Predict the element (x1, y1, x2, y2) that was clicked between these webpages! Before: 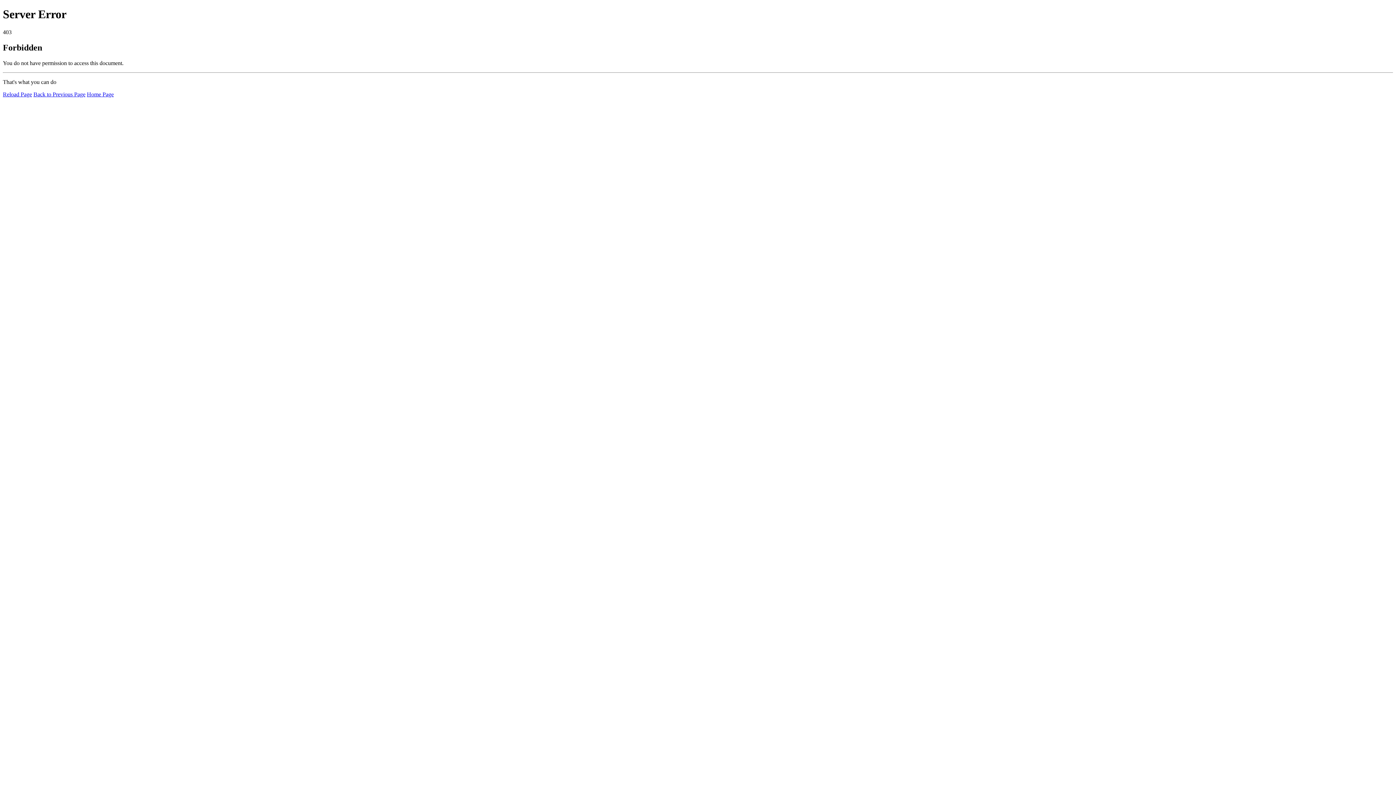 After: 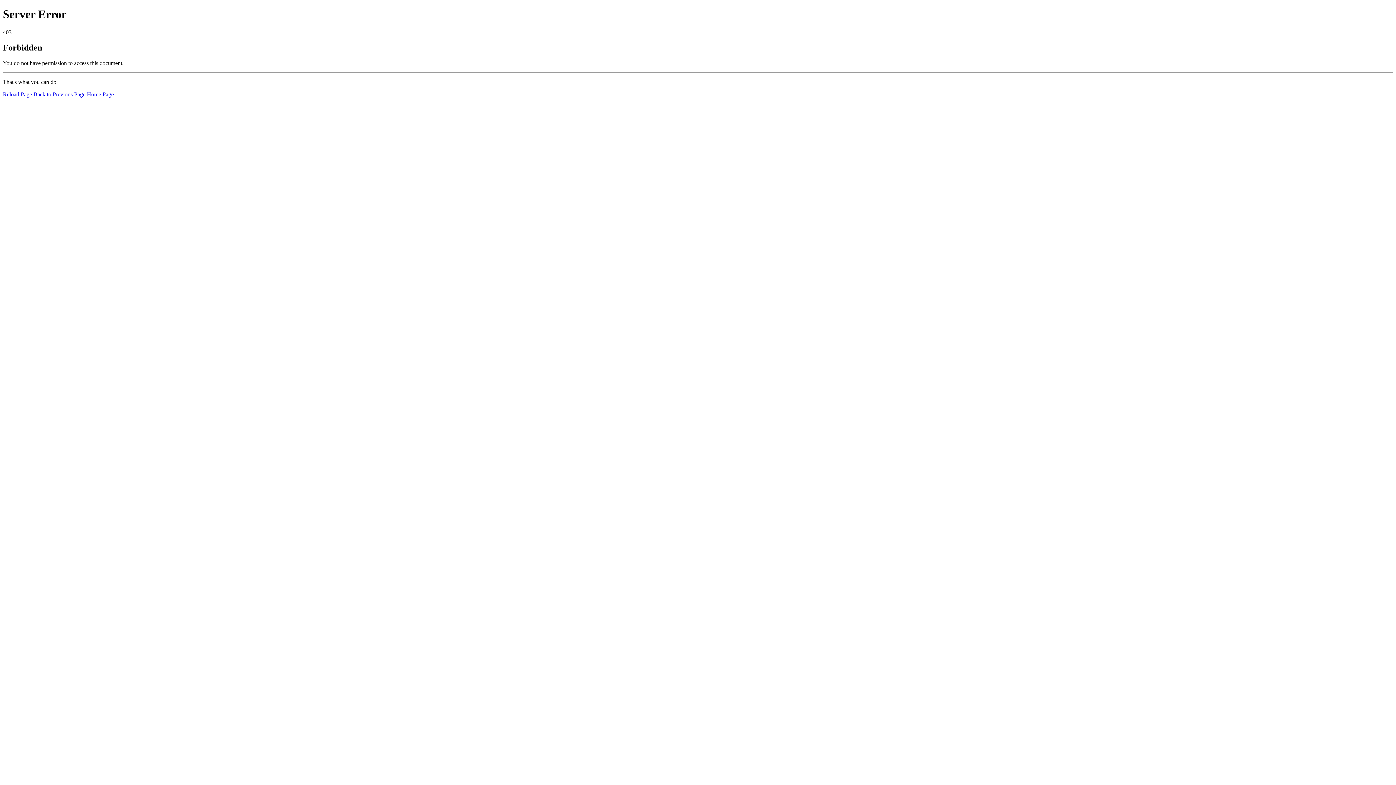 Action: label: Reload Page bbox: (2, 91, 32, 97)